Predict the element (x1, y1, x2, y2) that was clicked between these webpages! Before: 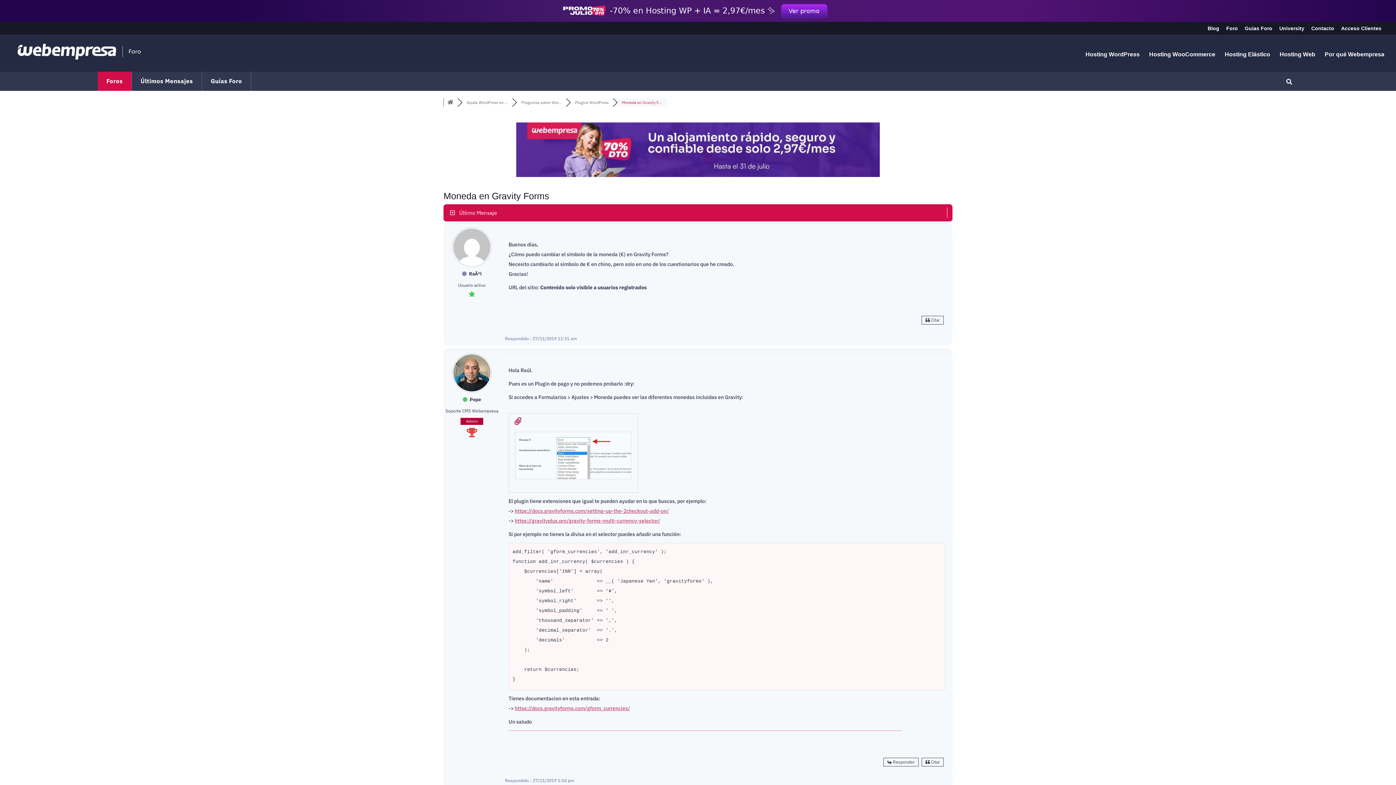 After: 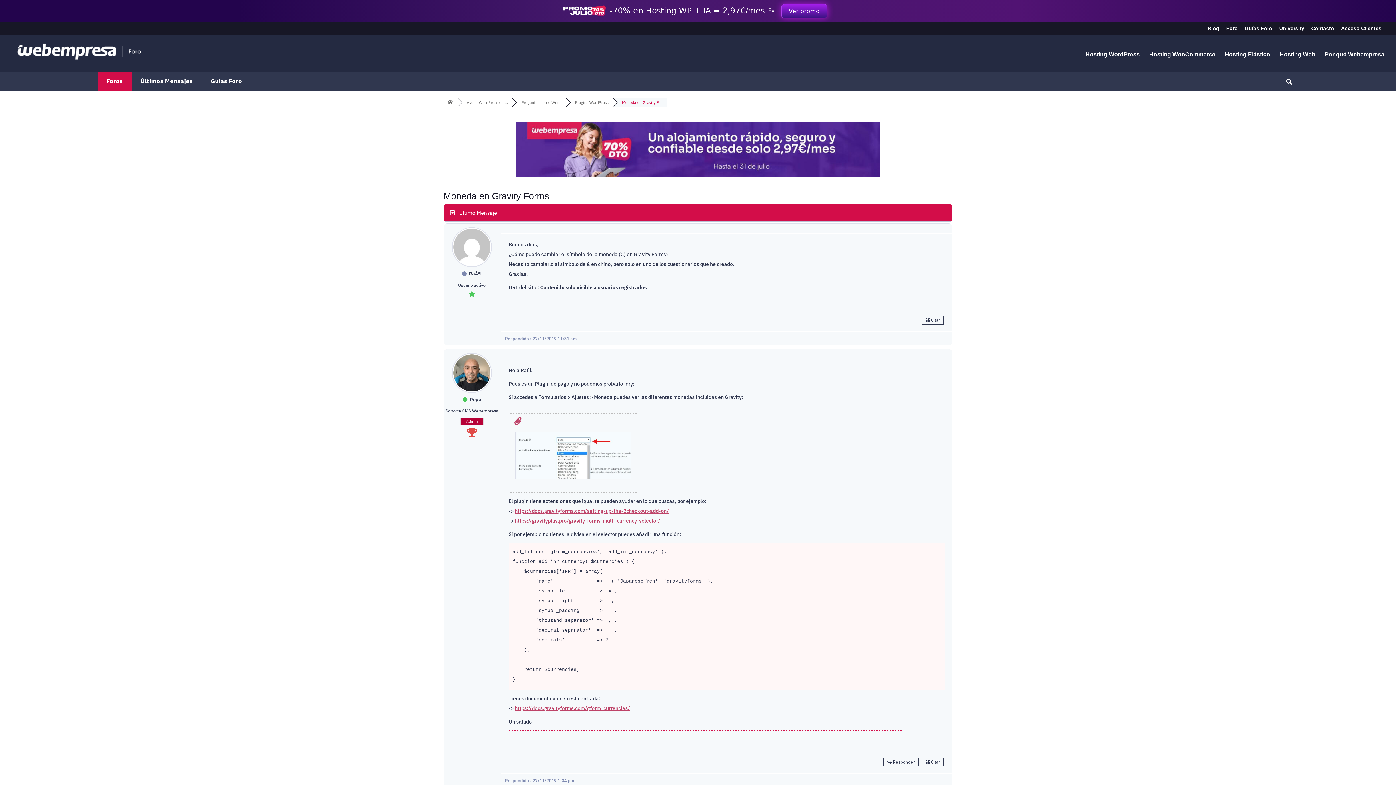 Action: bbox: (0, 0, 1396, 21) label: -70% en Hosting WP + IA = 2,97€/mes ✨

Ver promo